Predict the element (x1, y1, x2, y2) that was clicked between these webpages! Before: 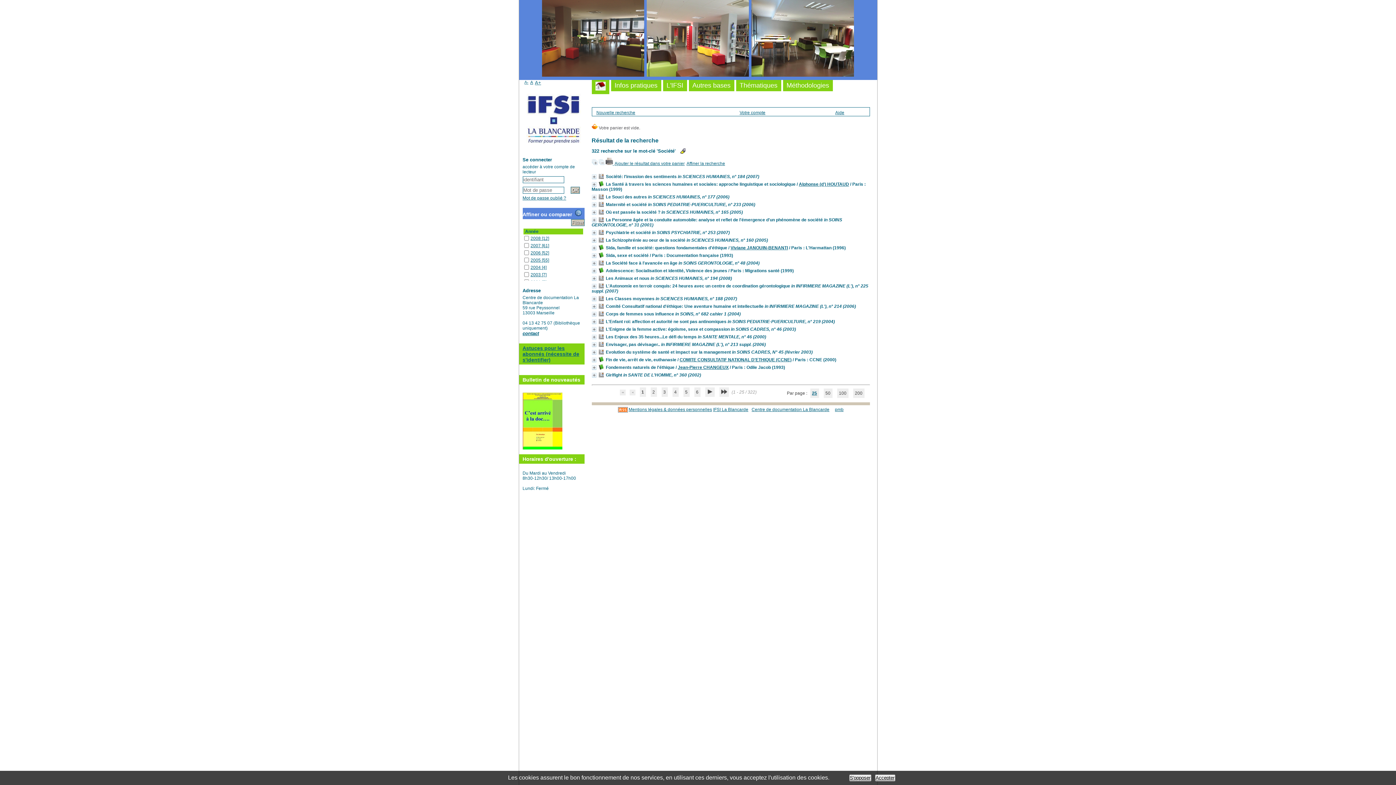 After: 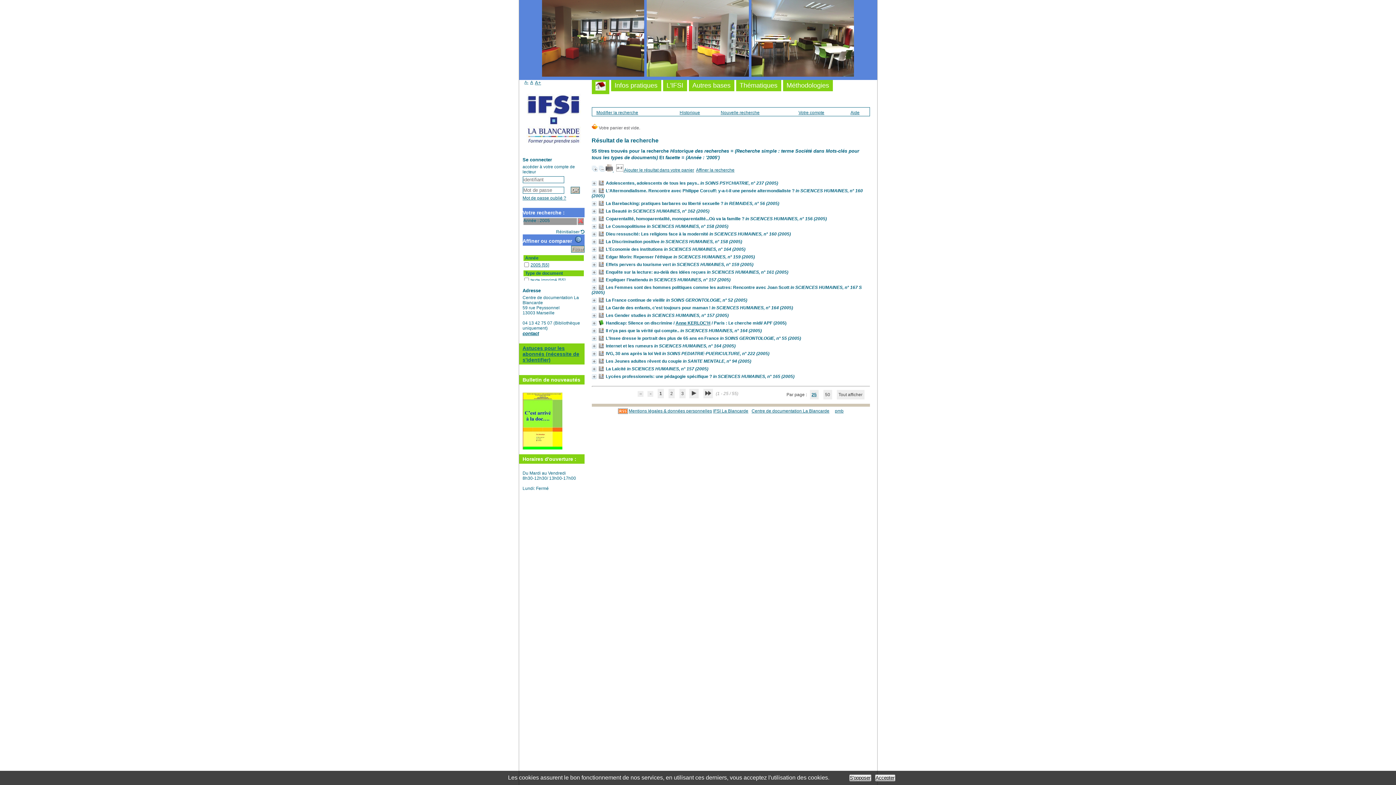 Action: bbox: (530, 257, 549, 262) label: 2005 [55]